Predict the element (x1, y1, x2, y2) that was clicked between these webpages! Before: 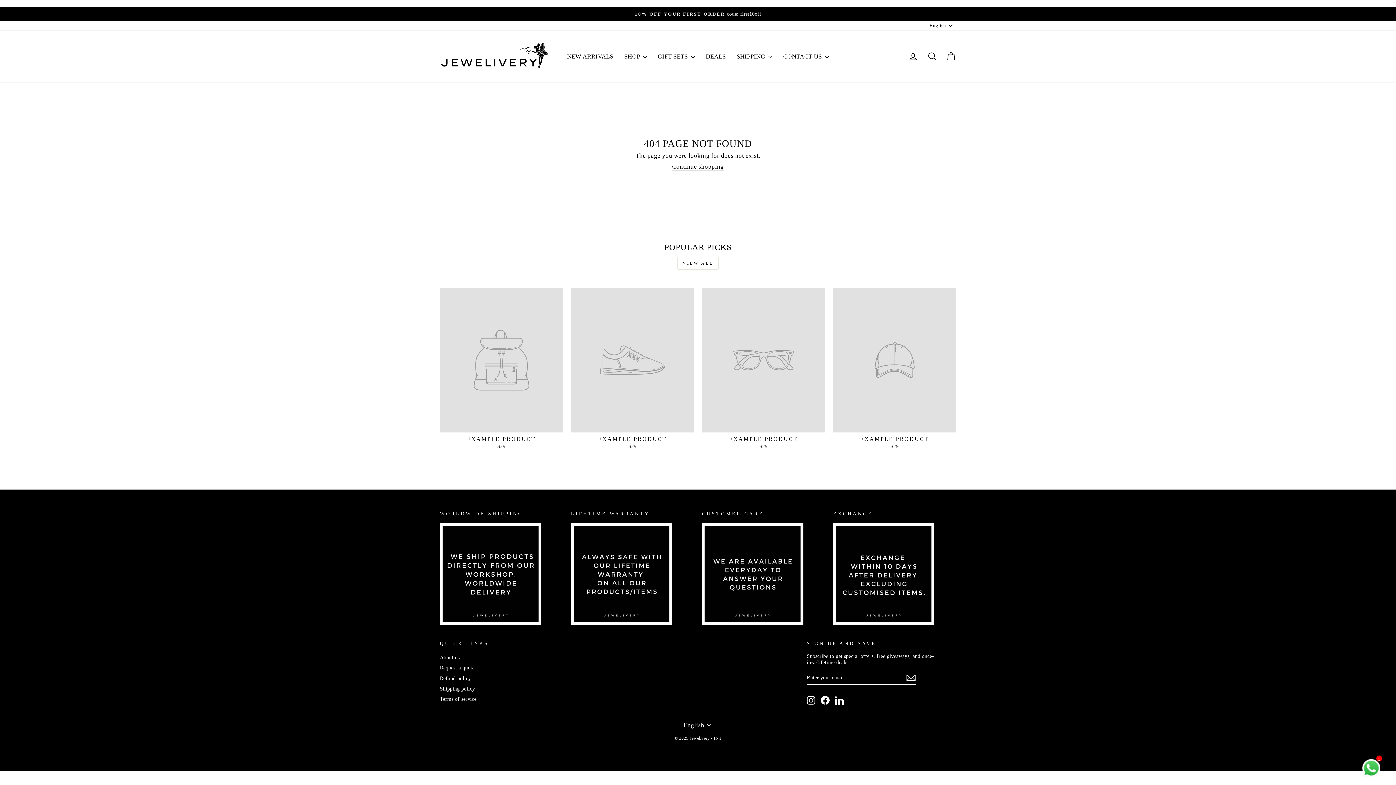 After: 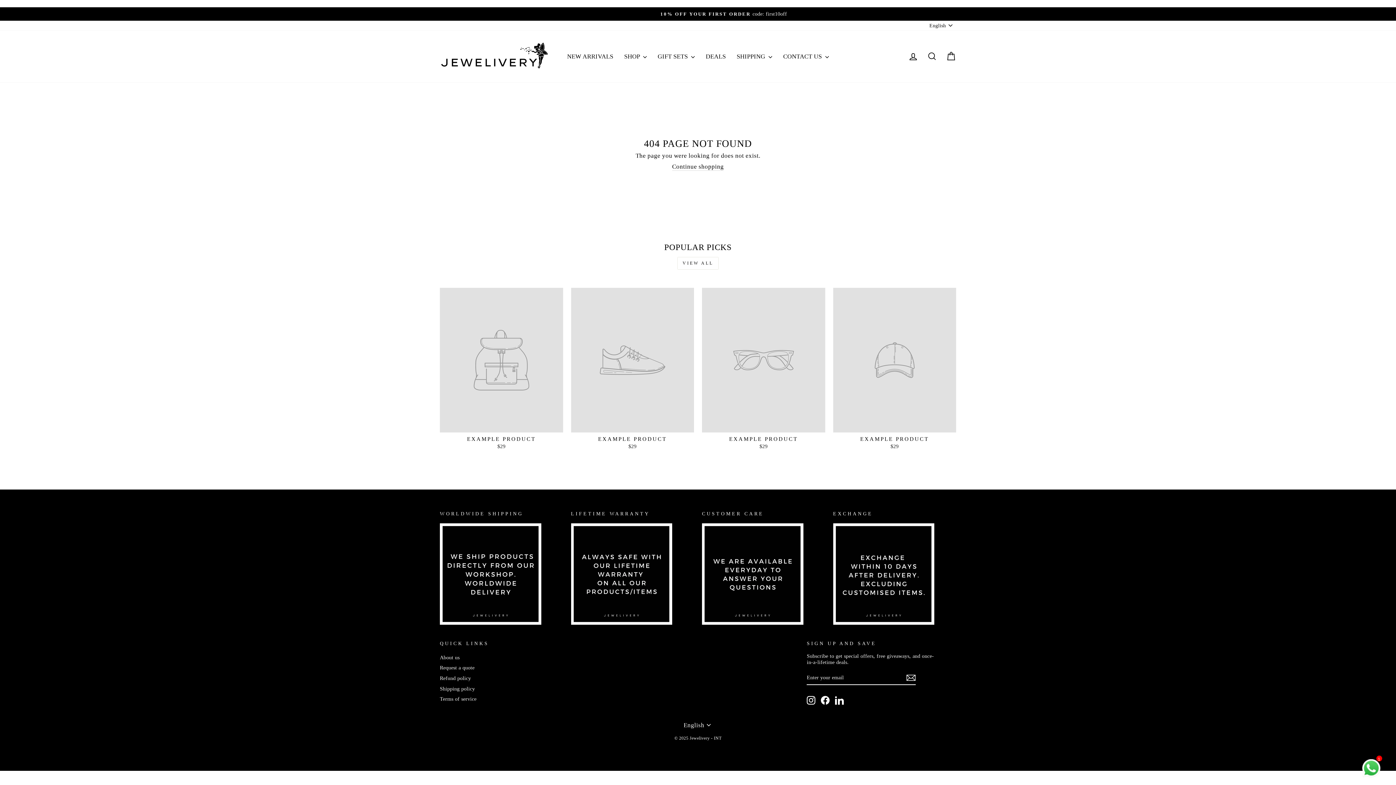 Action: label: Facebook bbox: (821, 696, 829, 705)